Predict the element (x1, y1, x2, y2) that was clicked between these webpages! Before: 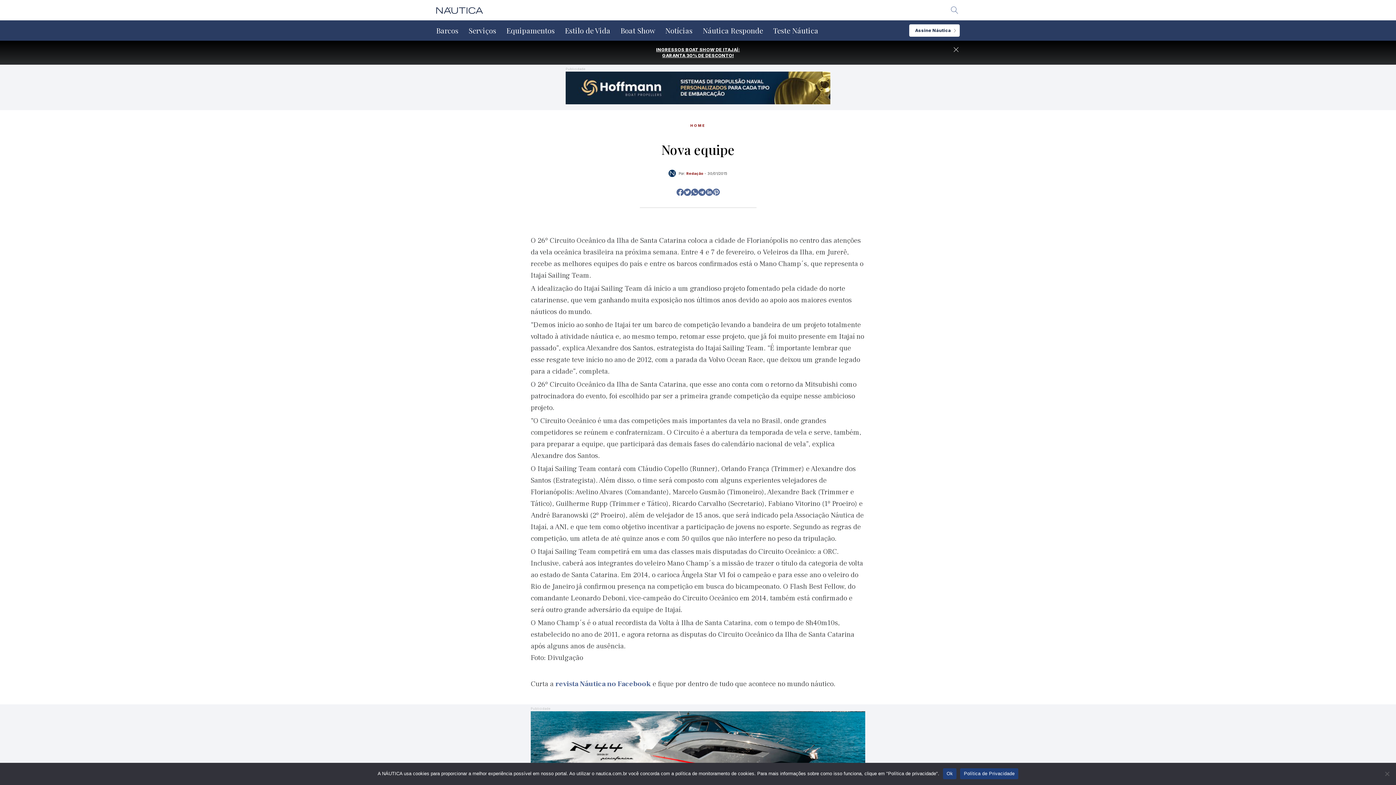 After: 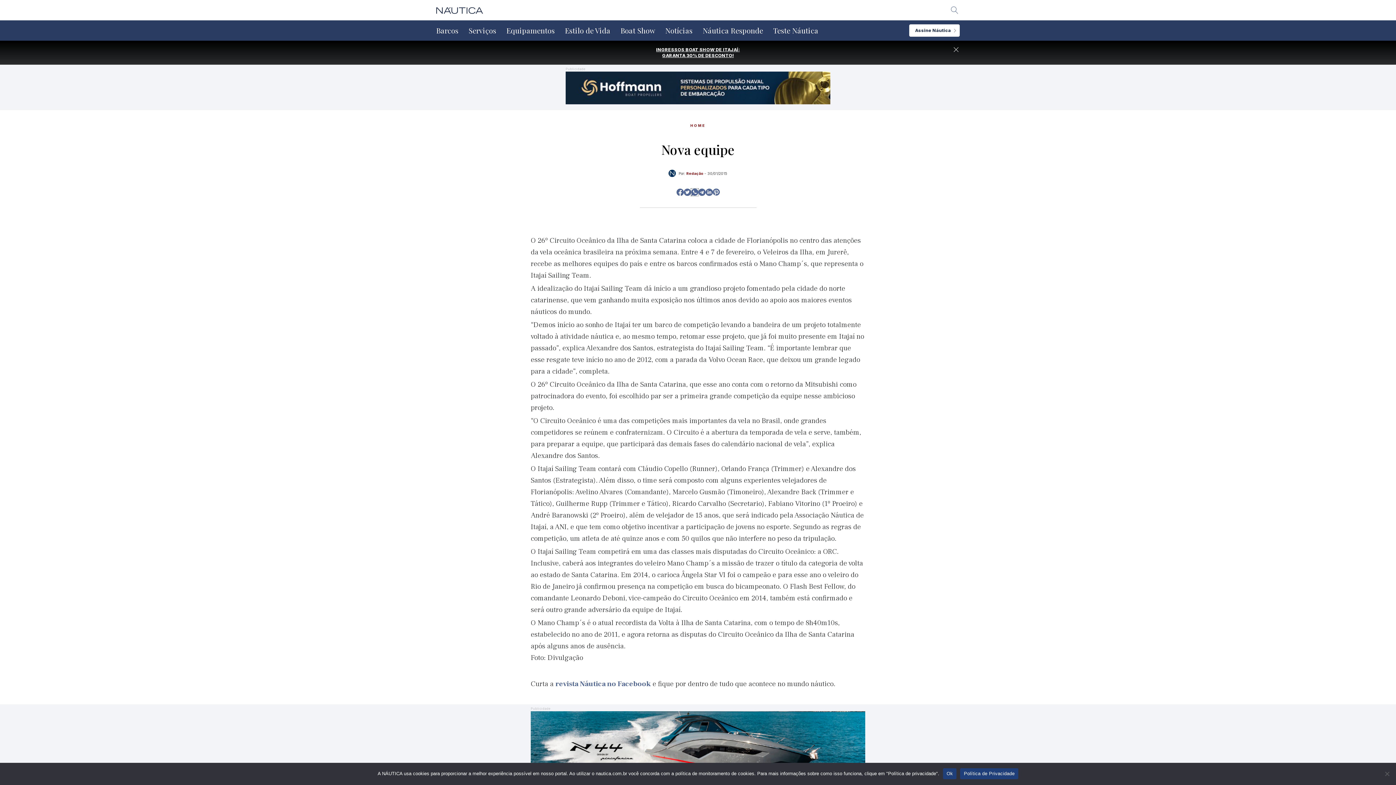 Action: bbox: (691, 188, 698, 196) label: Open Instagram in a new tab